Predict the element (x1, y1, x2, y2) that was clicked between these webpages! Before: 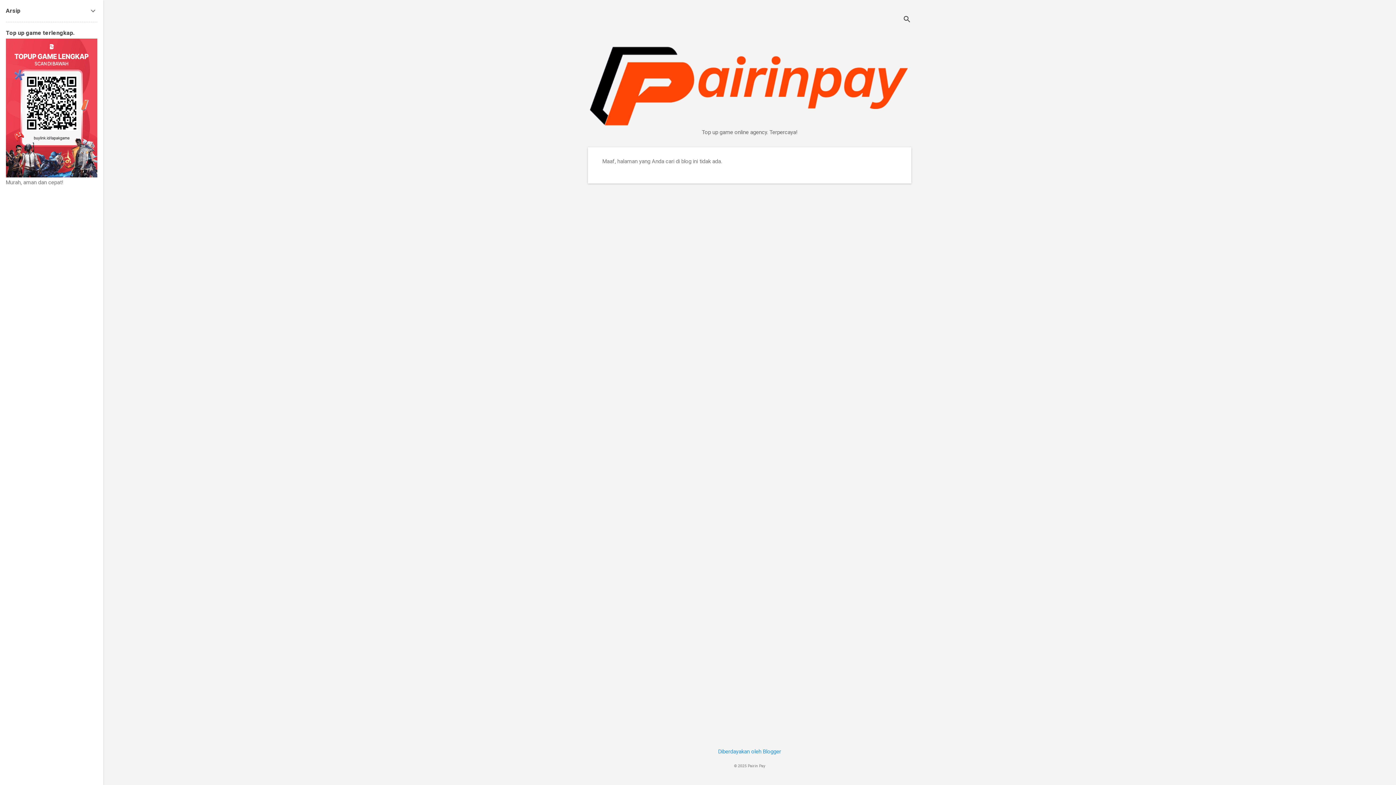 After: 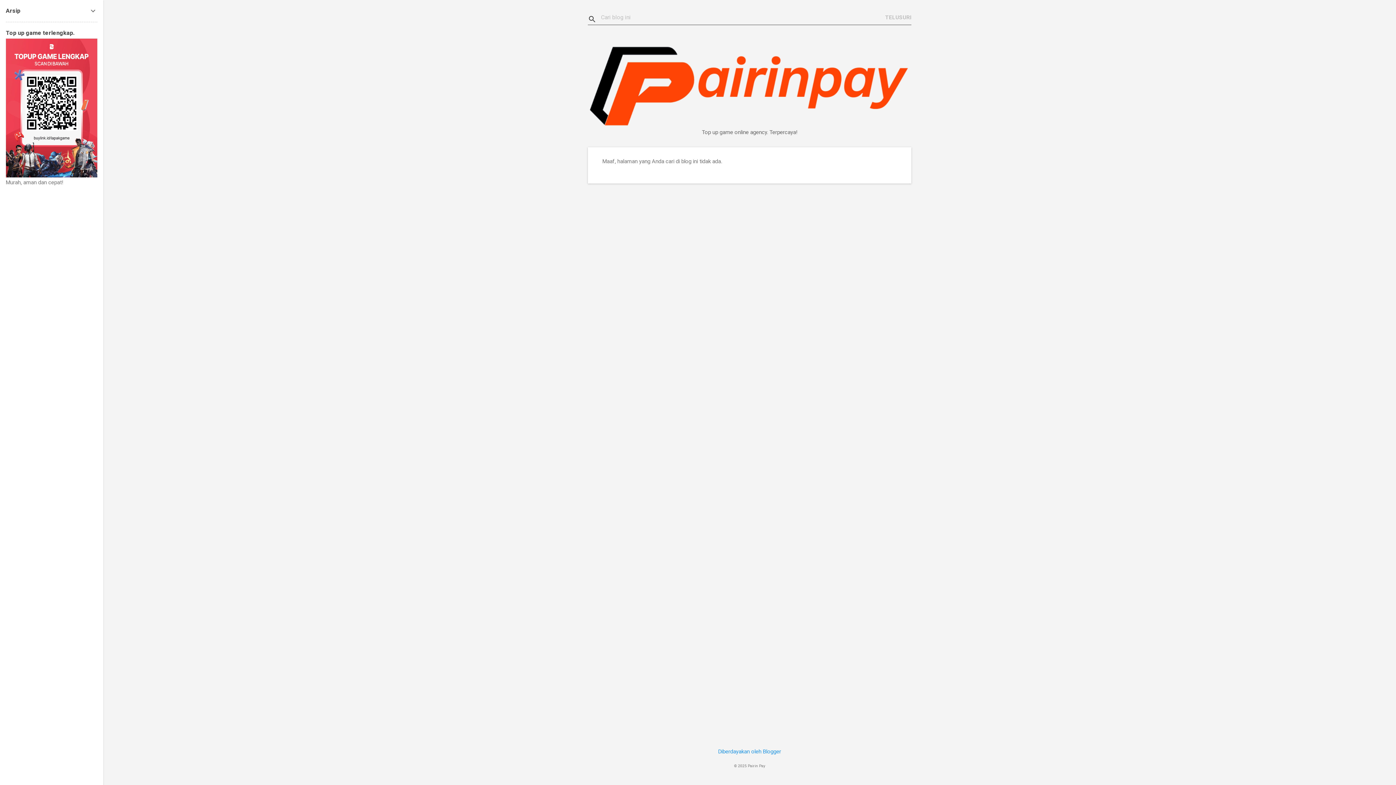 Action: bbox: (902, 8, 911, 30) label: Telusuri